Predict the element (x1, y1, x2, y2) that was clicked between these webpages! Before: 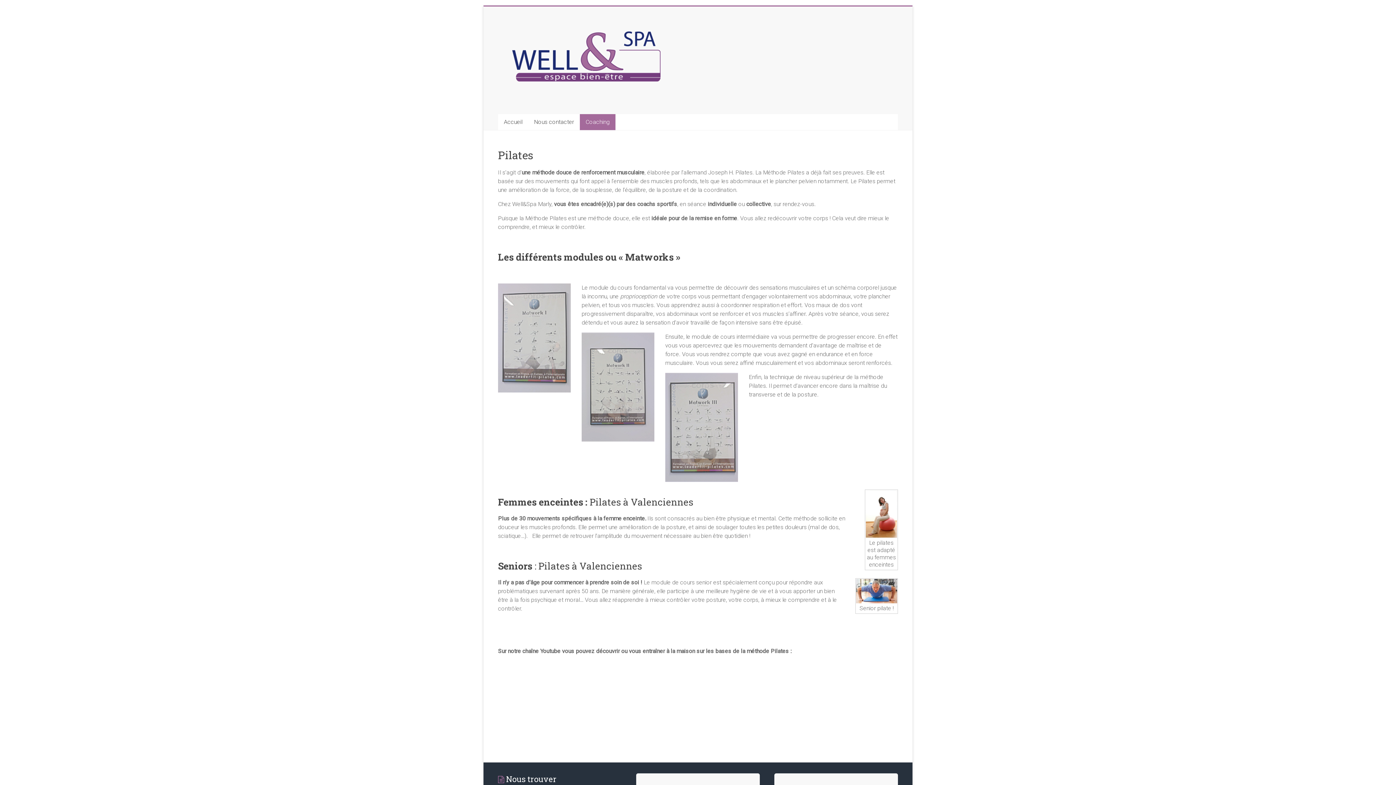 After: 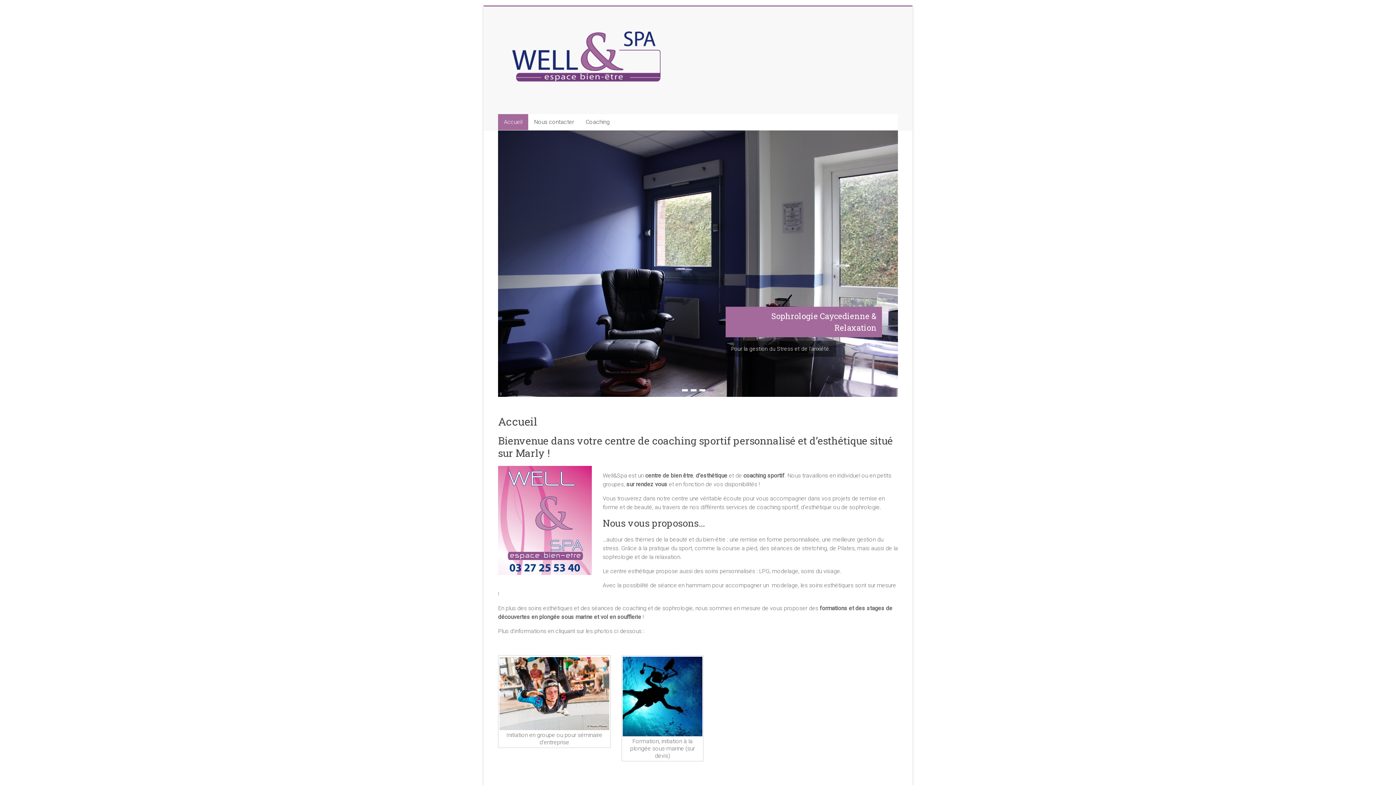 Action: bbox: (498, 114, 528, 130) label: Accueil